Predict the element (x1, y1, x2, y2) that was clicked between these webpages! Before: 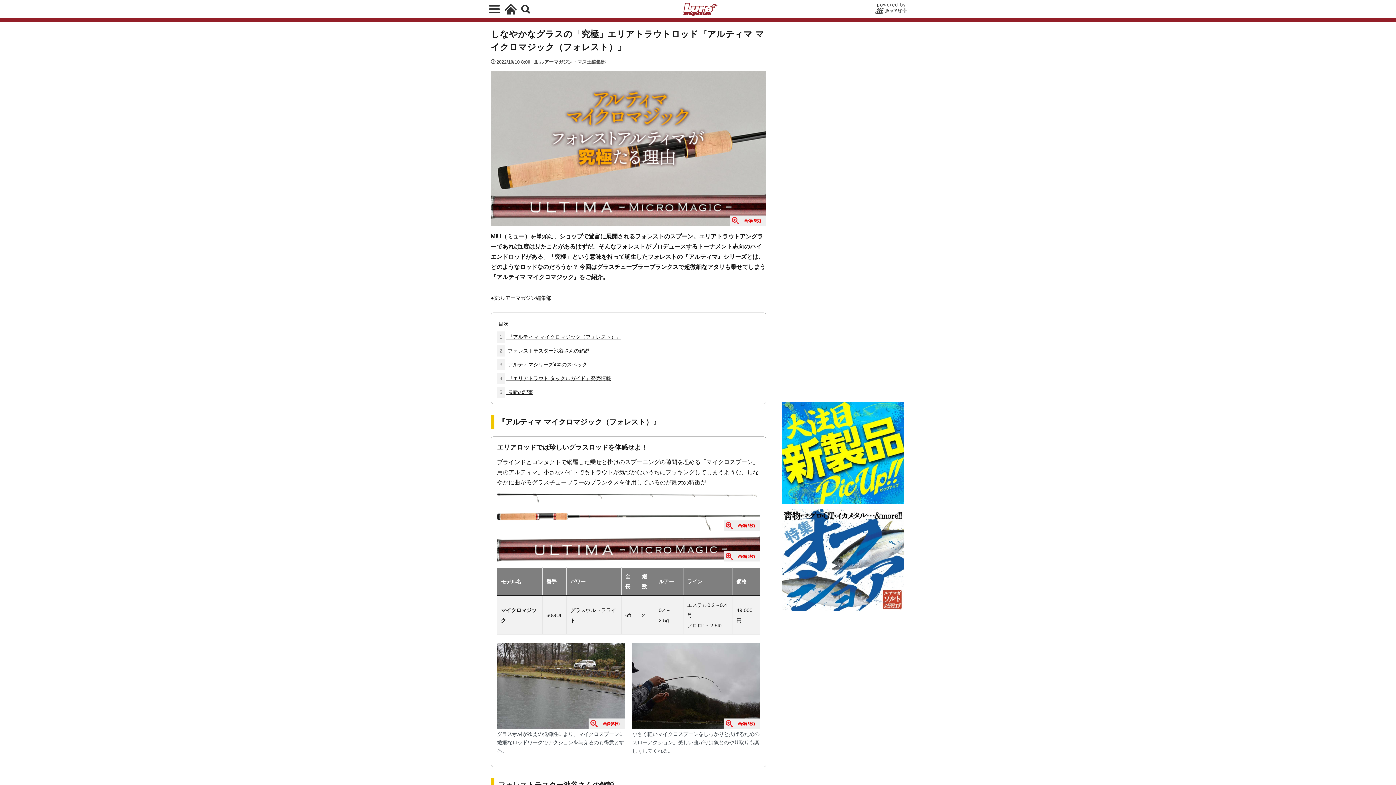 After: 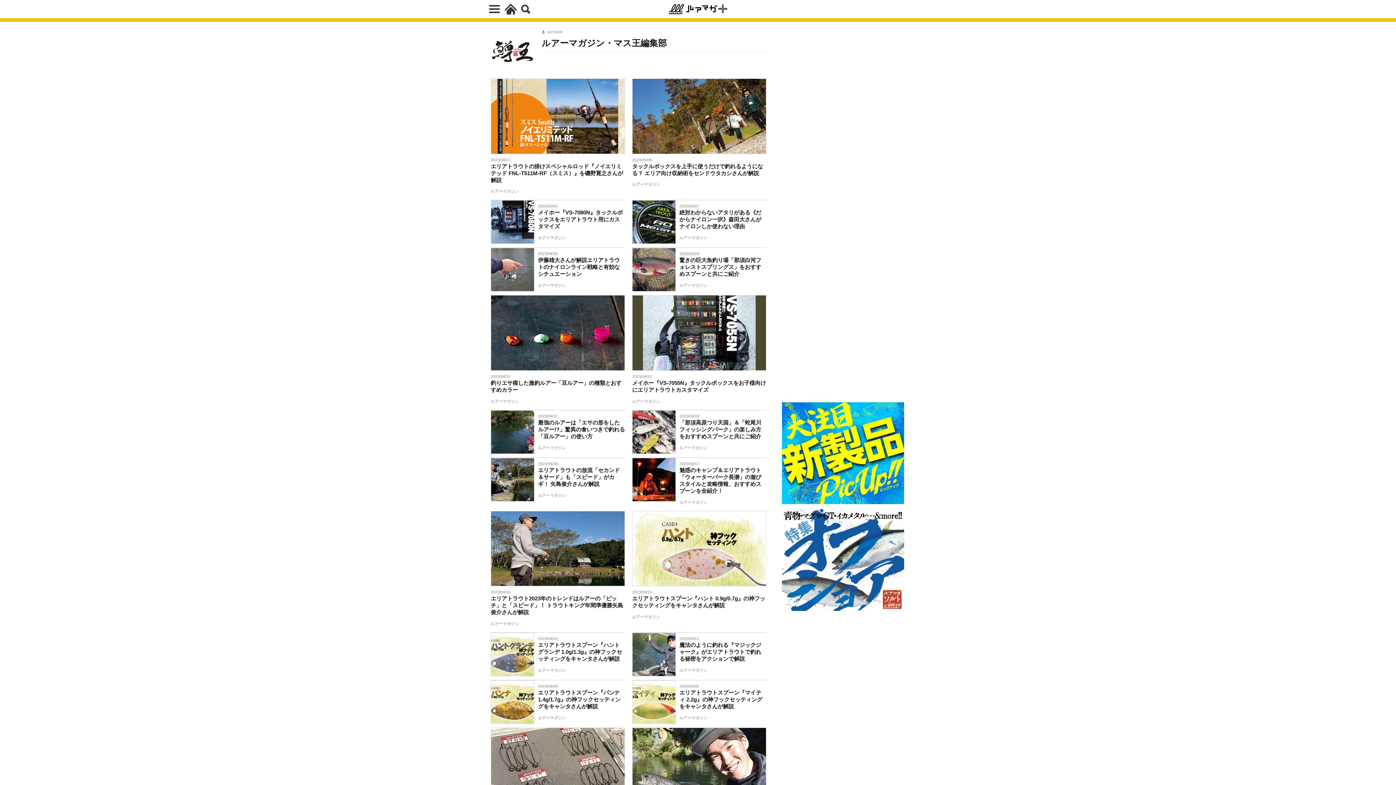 Action: label: ルアーマガジン・マス王編集部 bbox: (539, 59, 605, 64)